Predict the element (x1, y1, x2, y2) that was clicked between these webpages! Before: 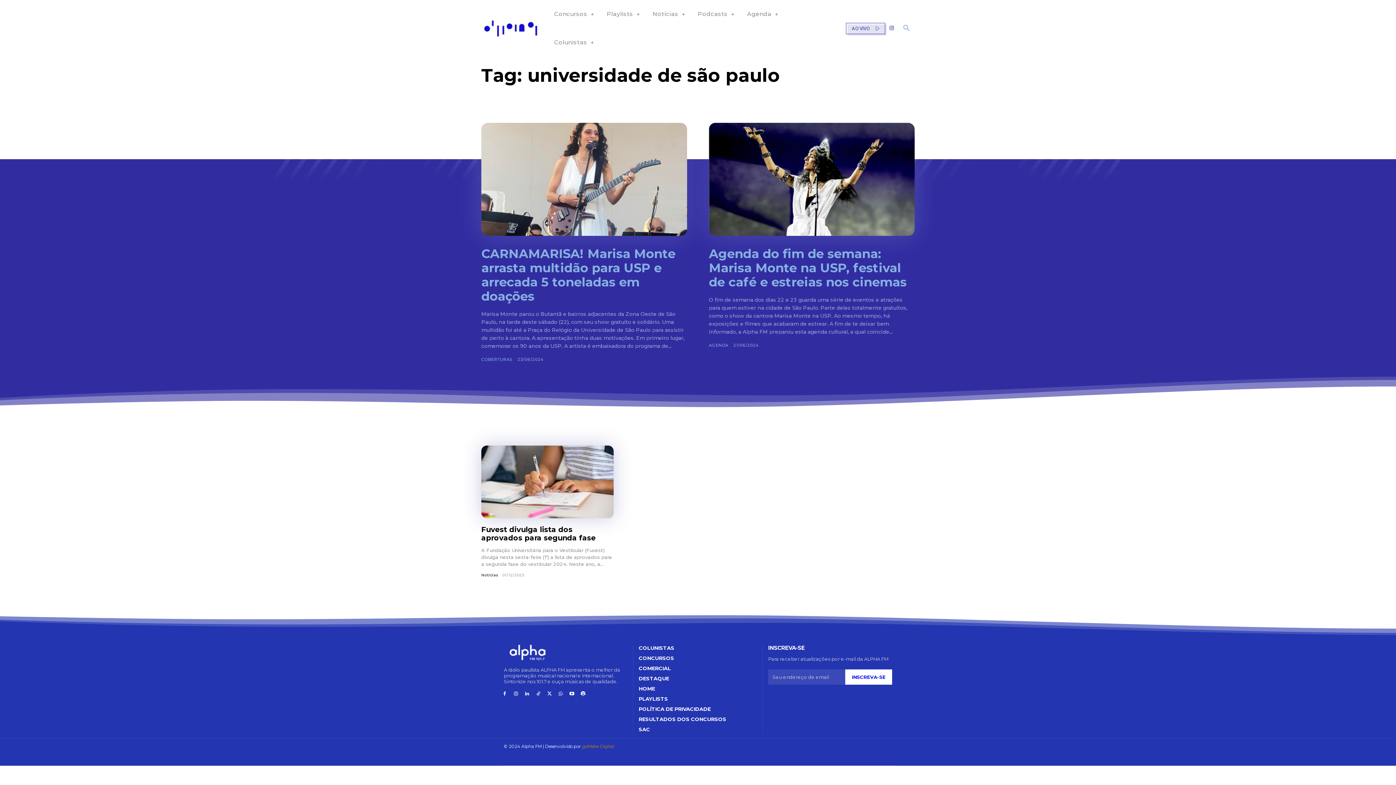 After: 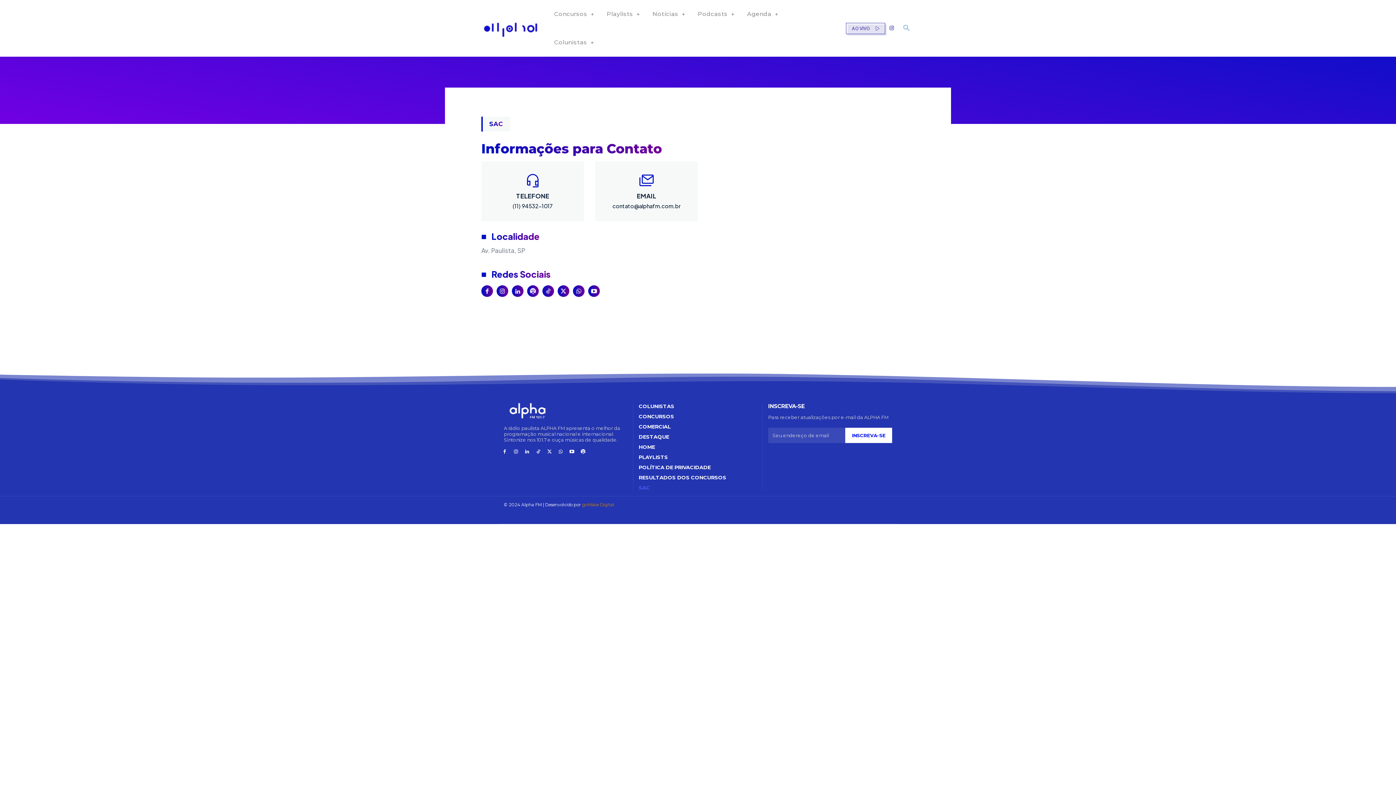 Action: bbox: (638, 726, 757, 733) label: SAC